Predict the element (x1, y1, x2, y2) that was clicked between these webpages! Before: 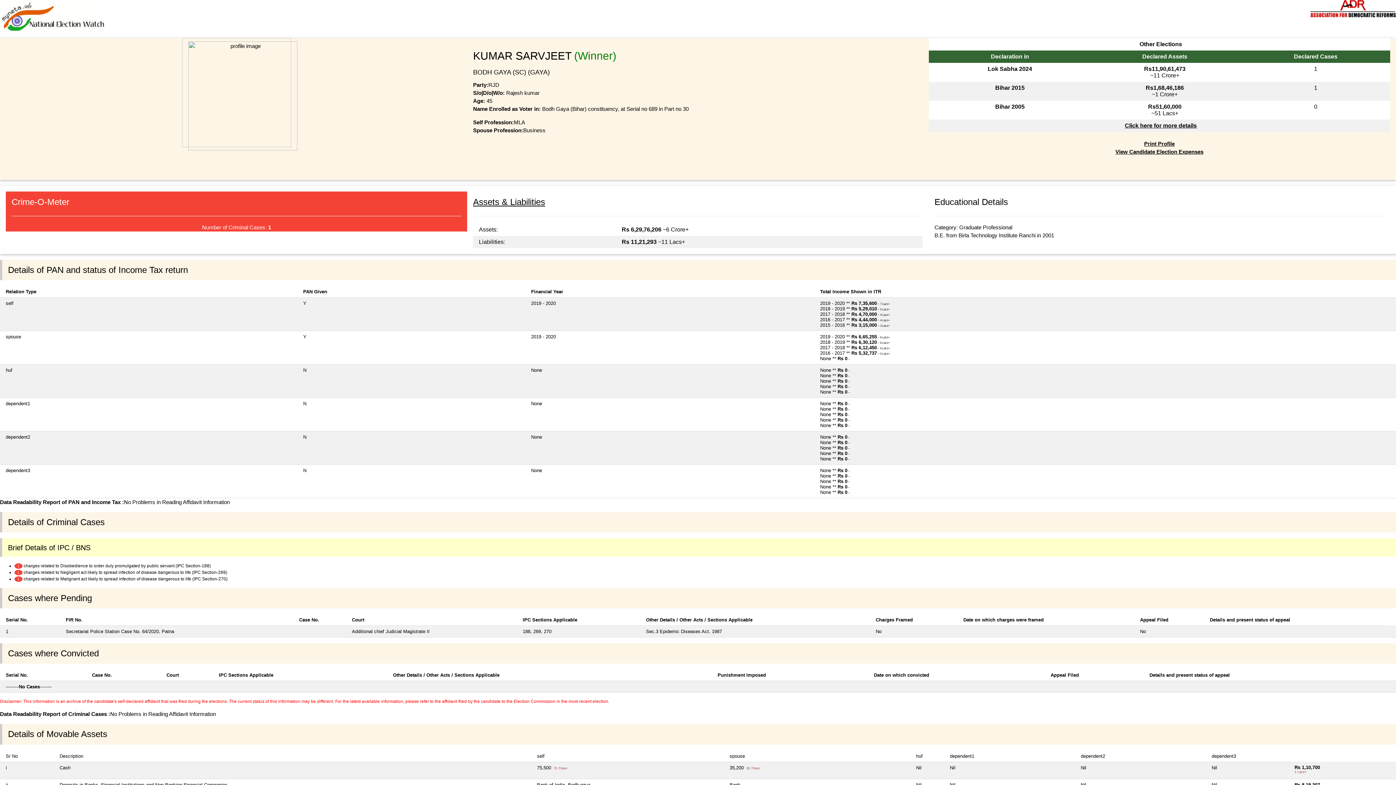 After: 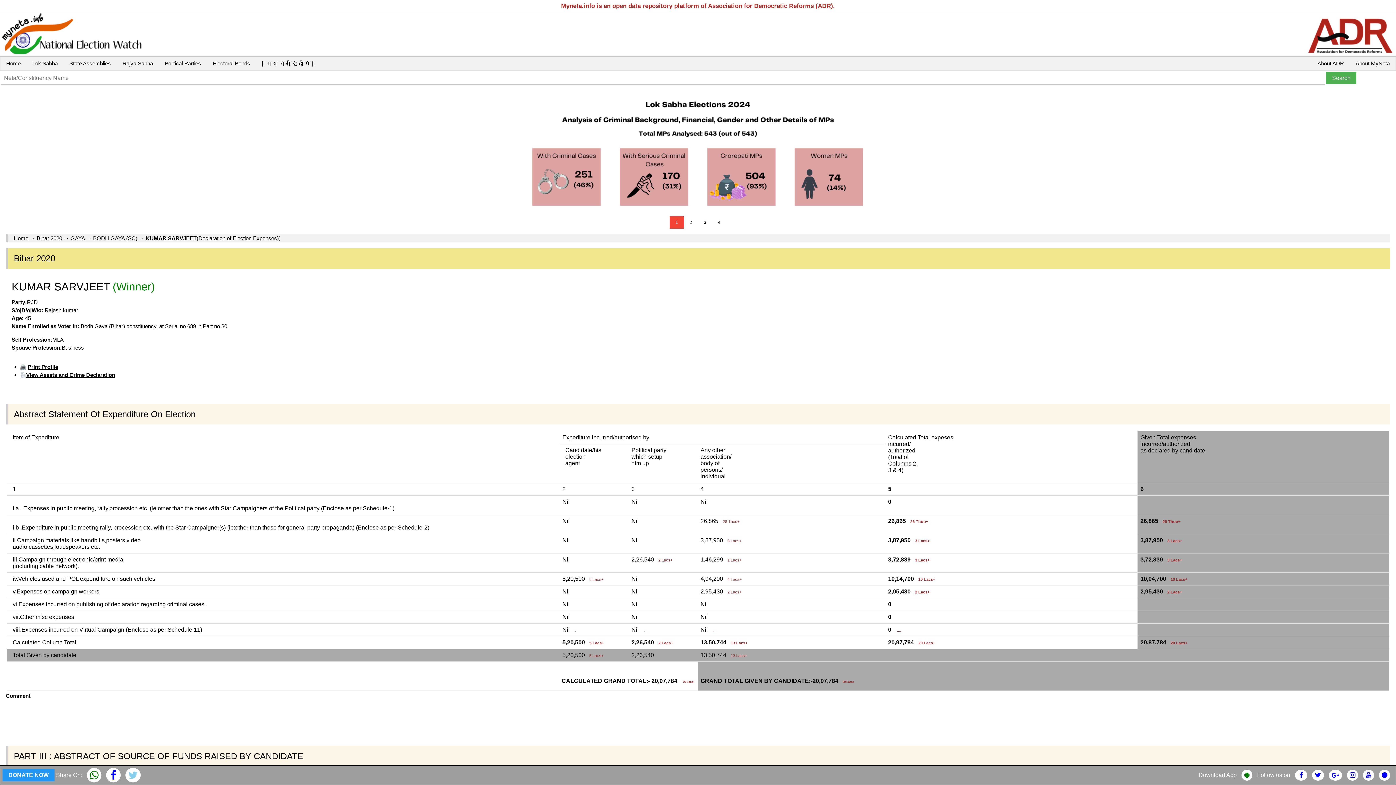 Action: label: View Candidate Election Expenses bbox: (1115, 148, 1203, 154)